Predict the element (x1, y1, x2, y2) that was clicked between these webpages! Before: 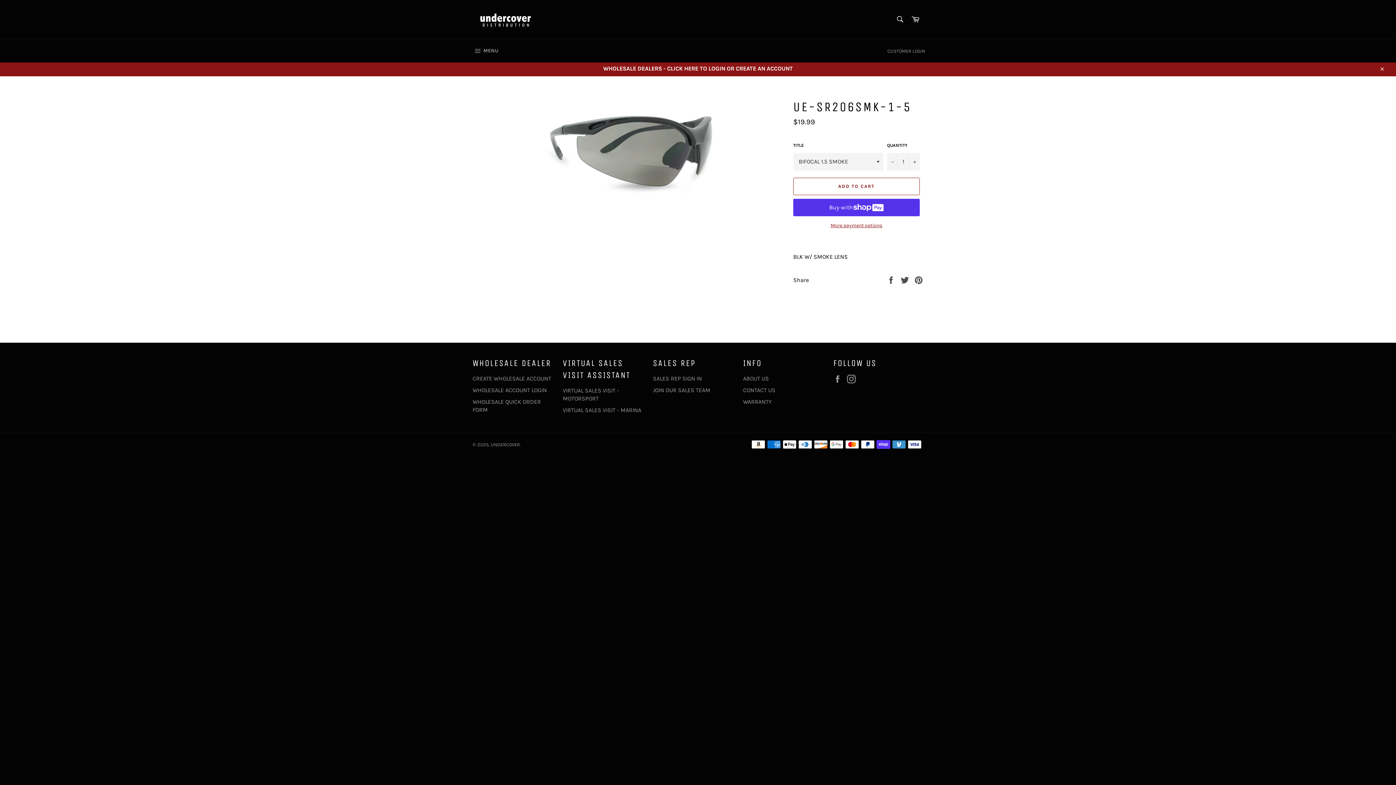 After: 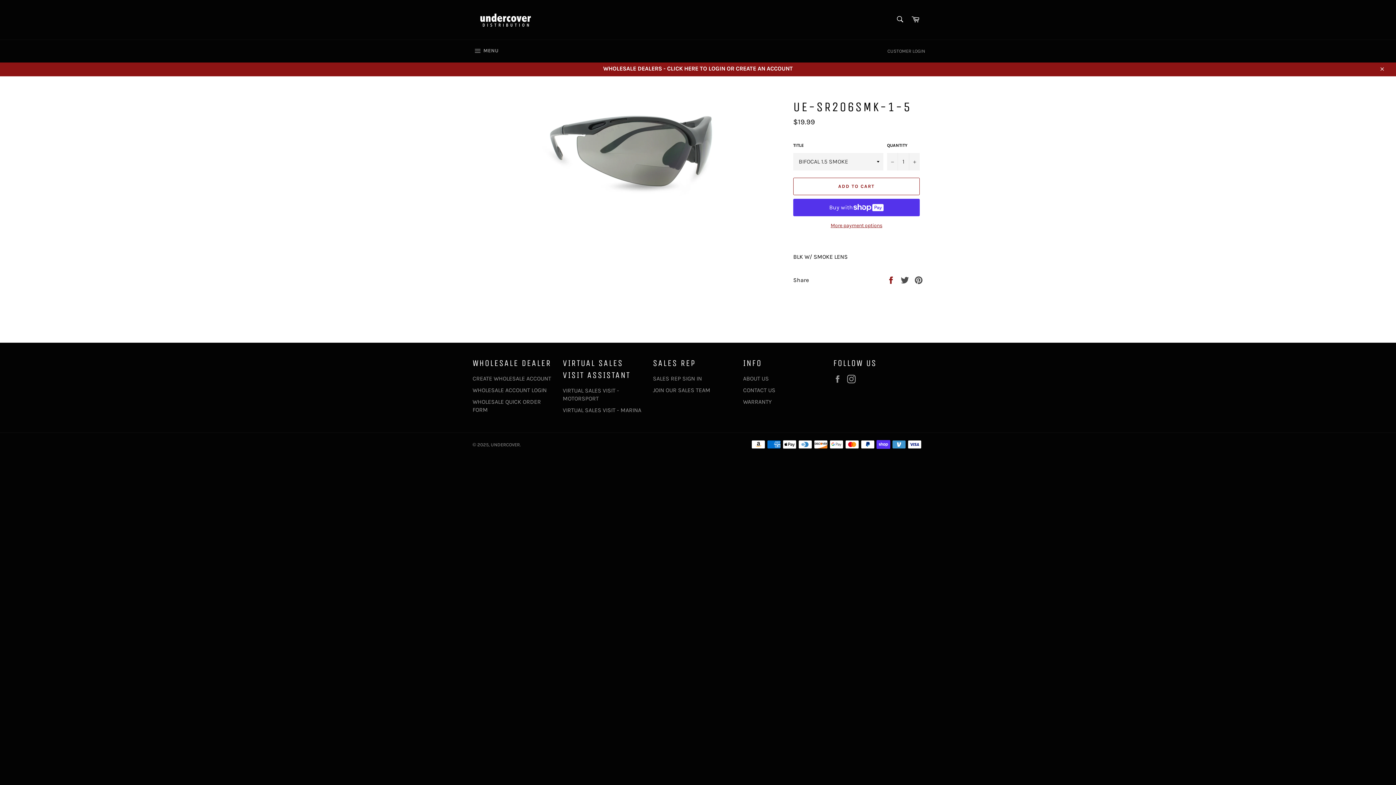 Action: bbox: (886, 276, 897, 283) label:  
Share on Facebook